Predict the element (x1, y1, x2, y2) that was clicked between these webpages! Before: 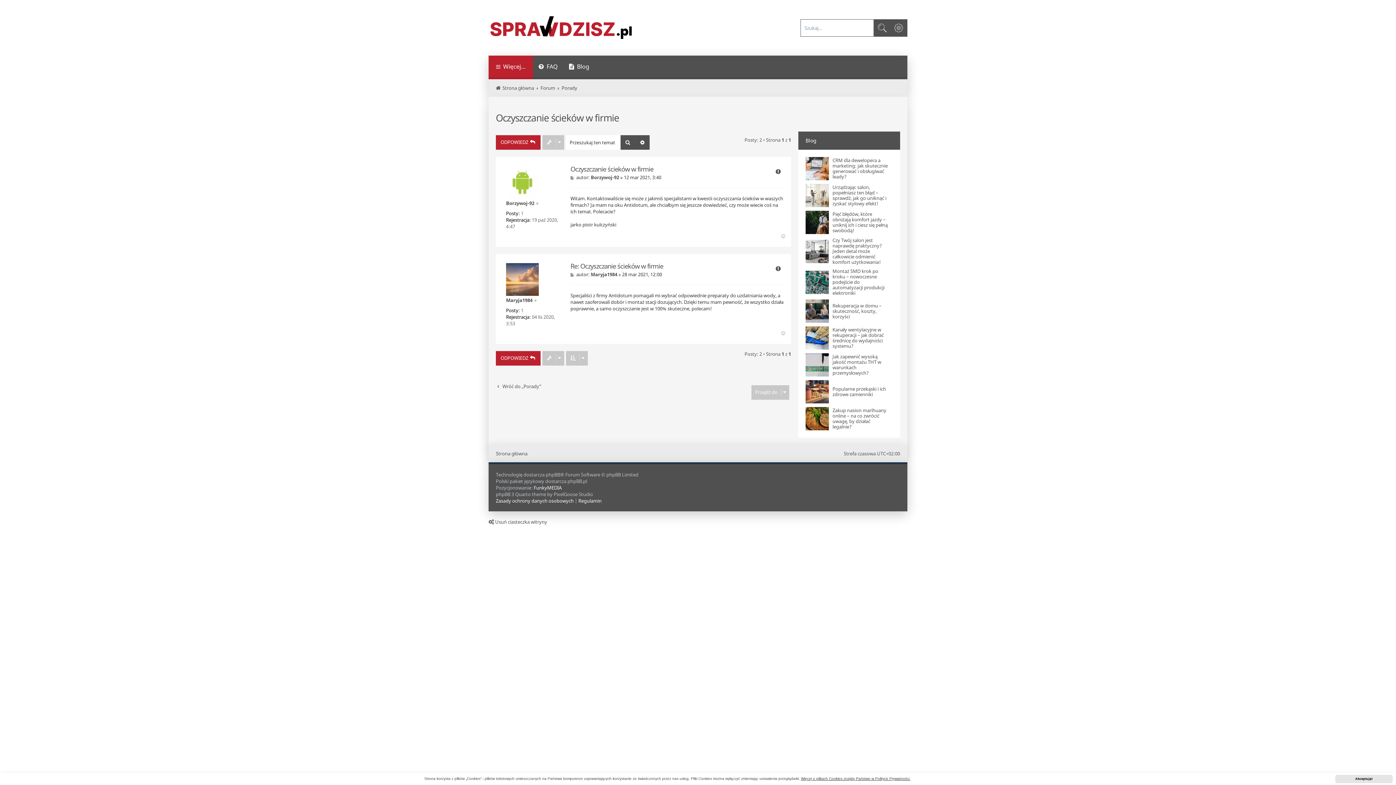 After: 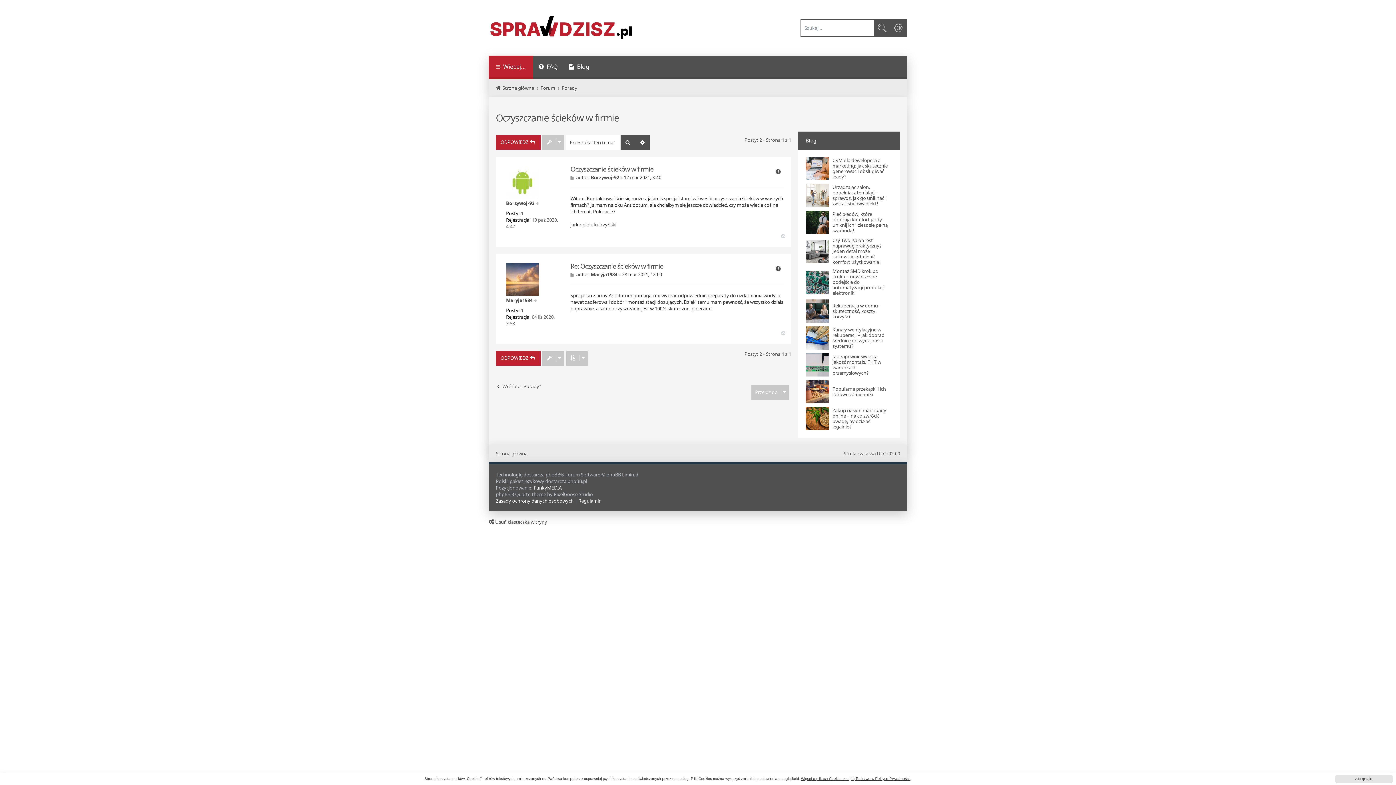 Action: bbox: (781, 233, 787, 239) label: Na górę